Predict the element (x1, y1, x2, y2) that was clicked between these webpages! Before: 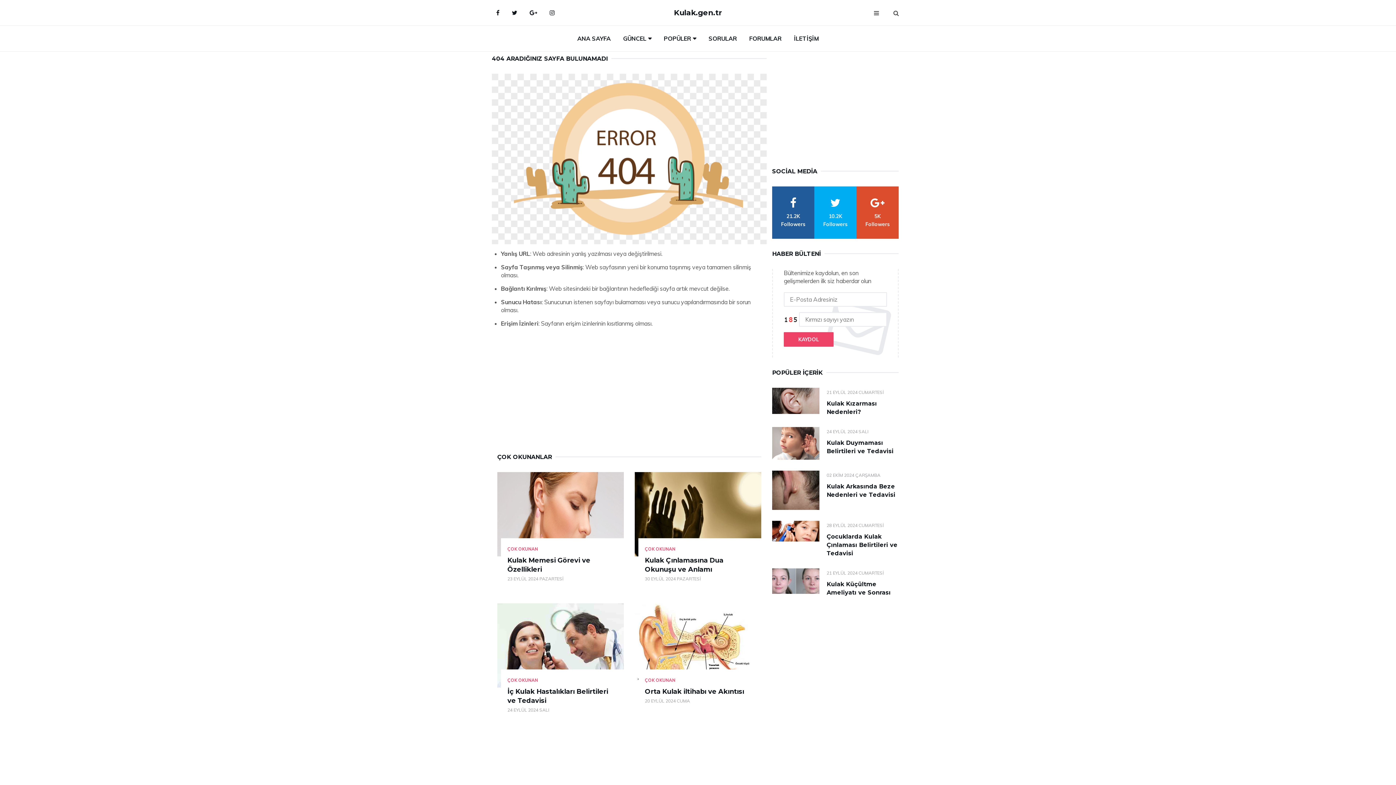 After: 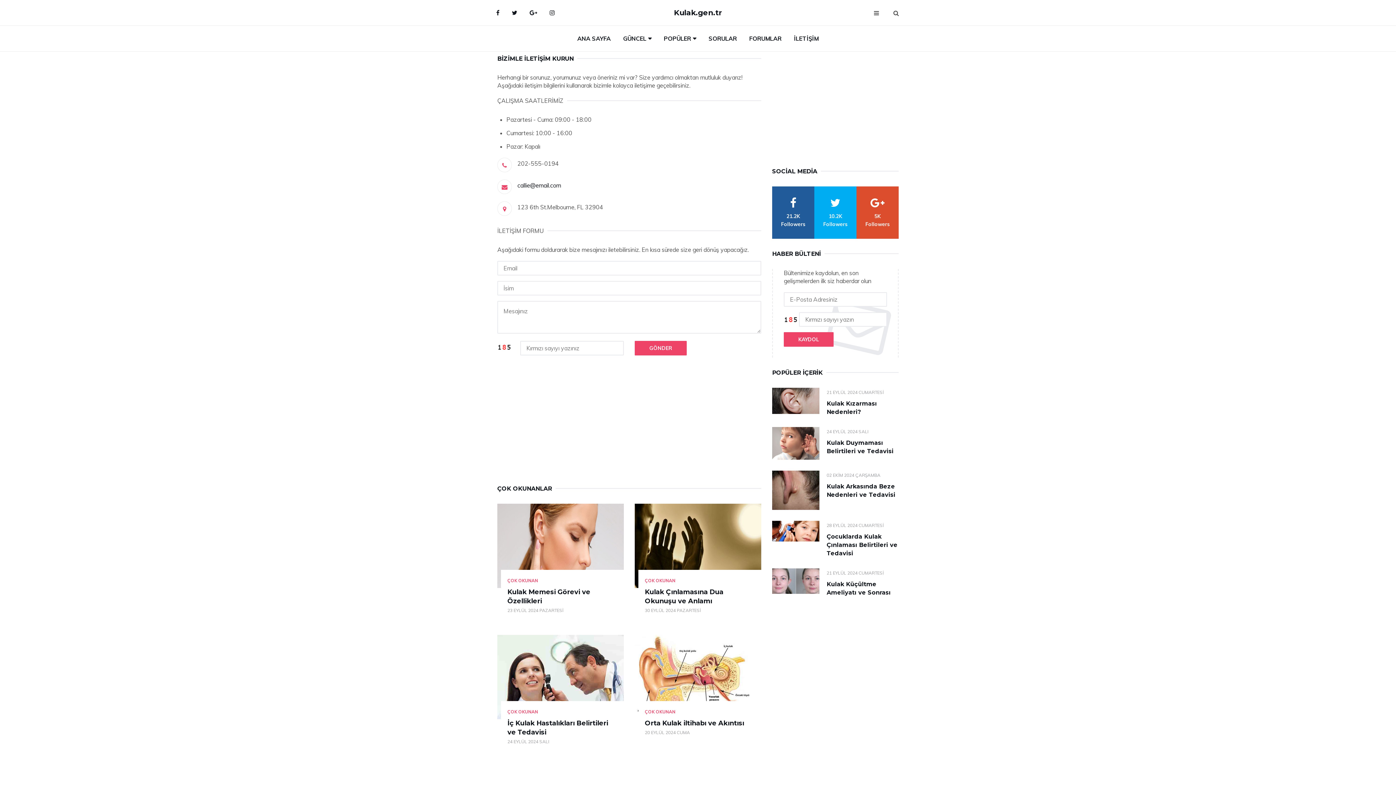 Action: bbox: (788, 25, 824, 51) label: İLETİŞİM